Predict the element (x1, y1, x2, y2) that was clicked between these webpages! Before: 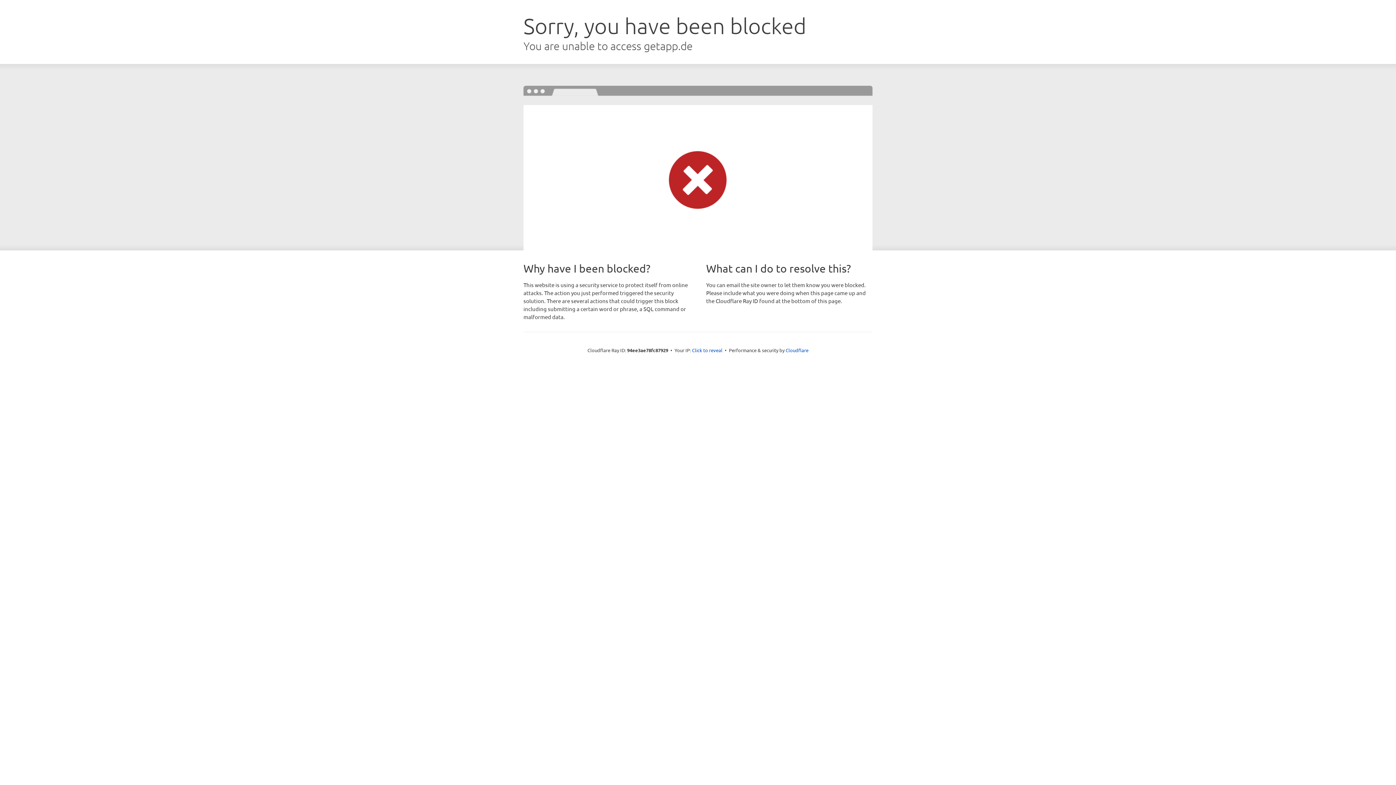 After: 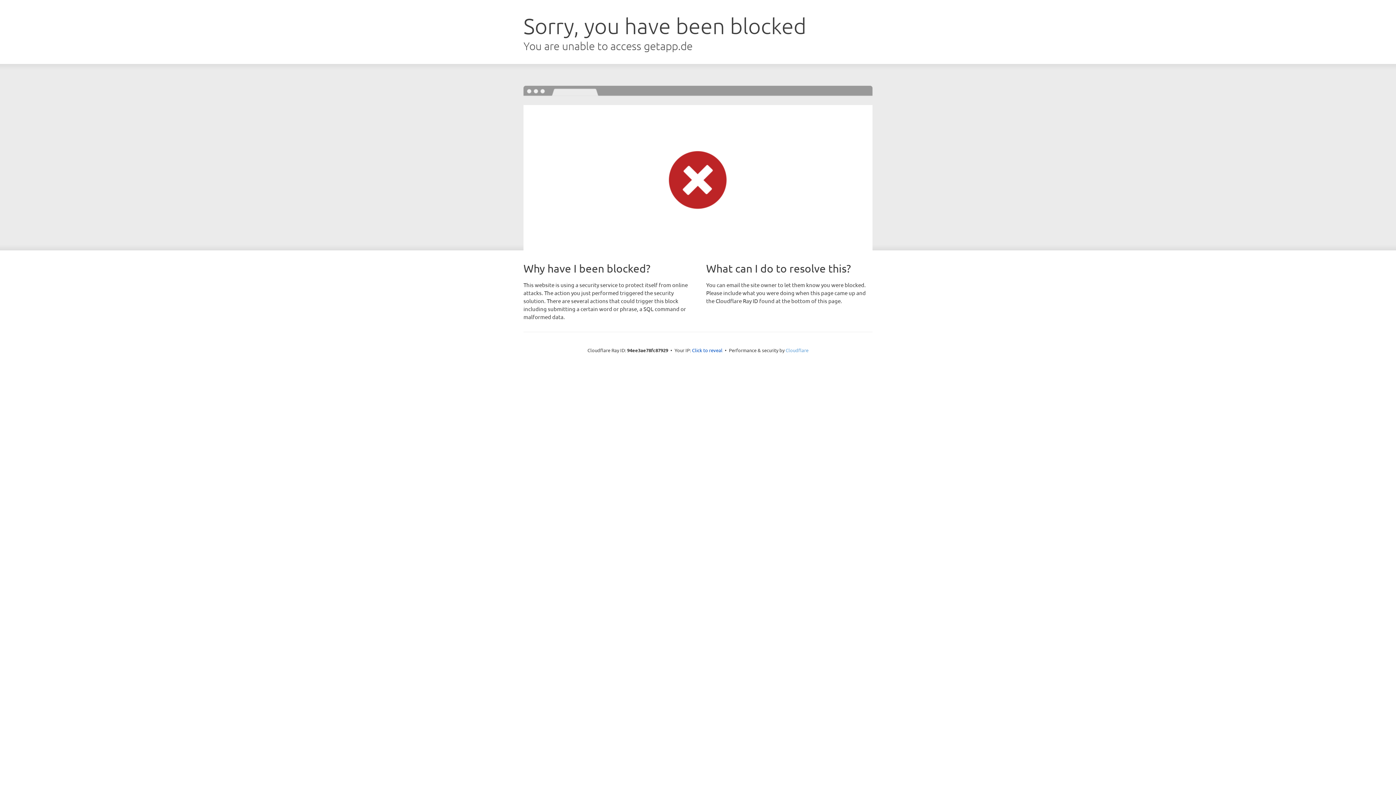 Action: label: Cloudflare bbox: (785, 347, 808, 353)